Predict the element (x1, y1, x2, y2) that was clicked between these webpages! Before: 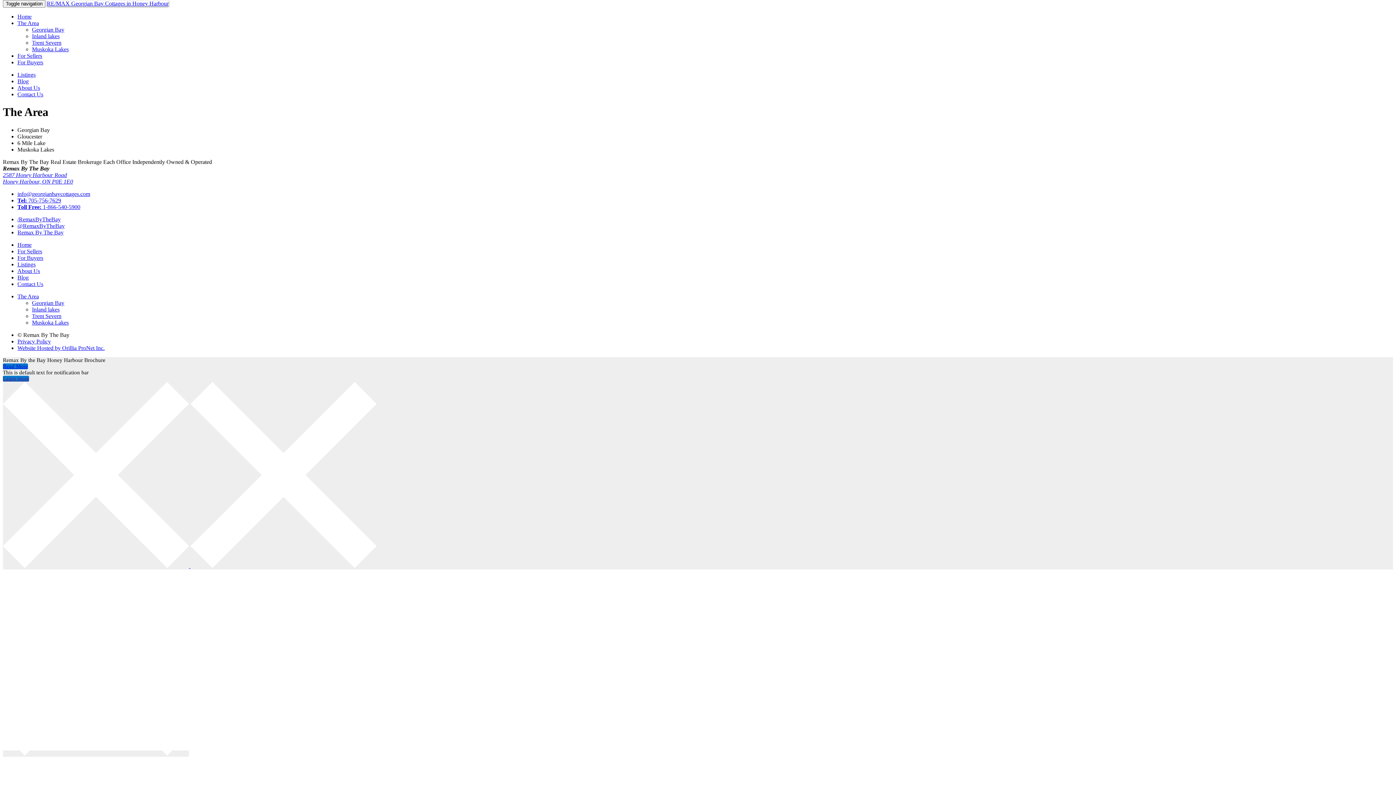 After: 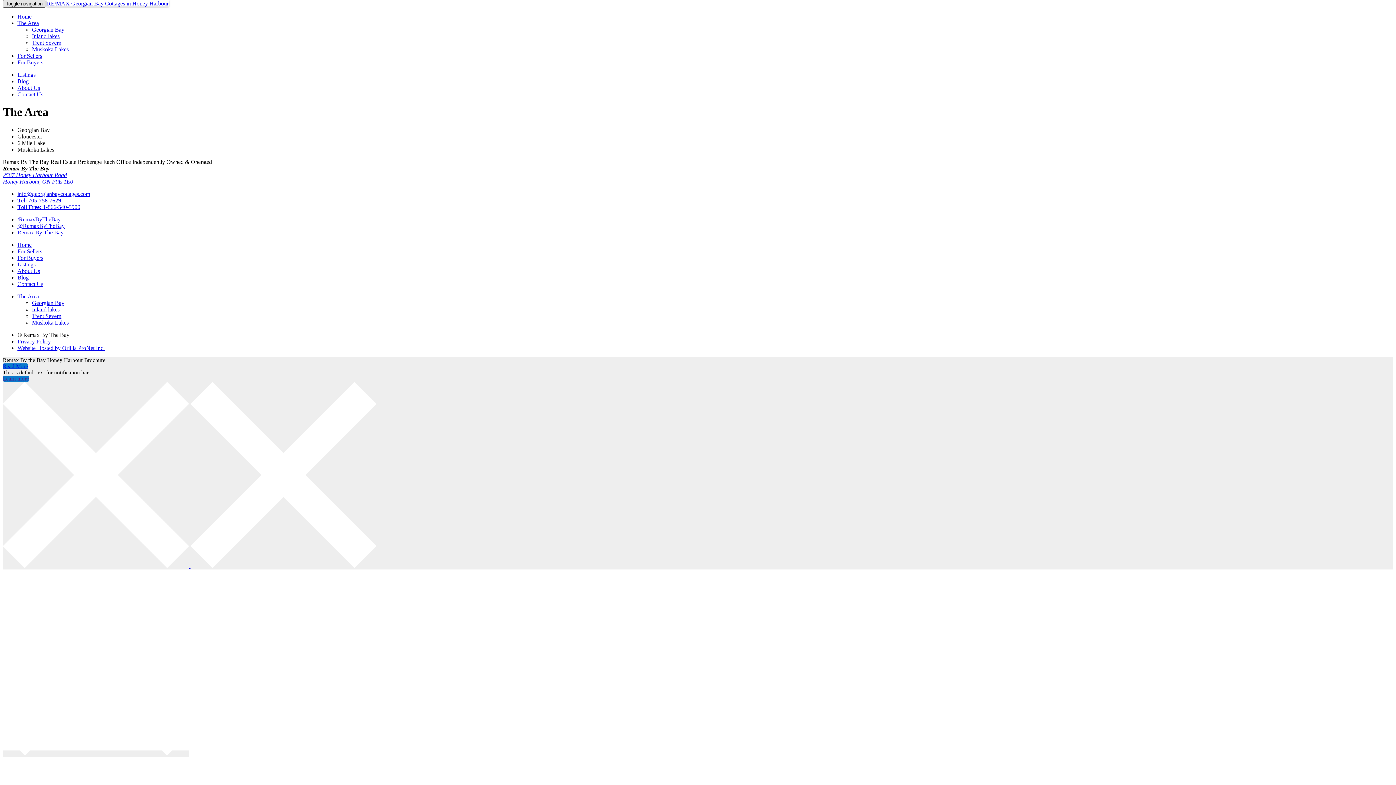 Action: bbox: (2, 0, 45, 7) label: Toggle navigation